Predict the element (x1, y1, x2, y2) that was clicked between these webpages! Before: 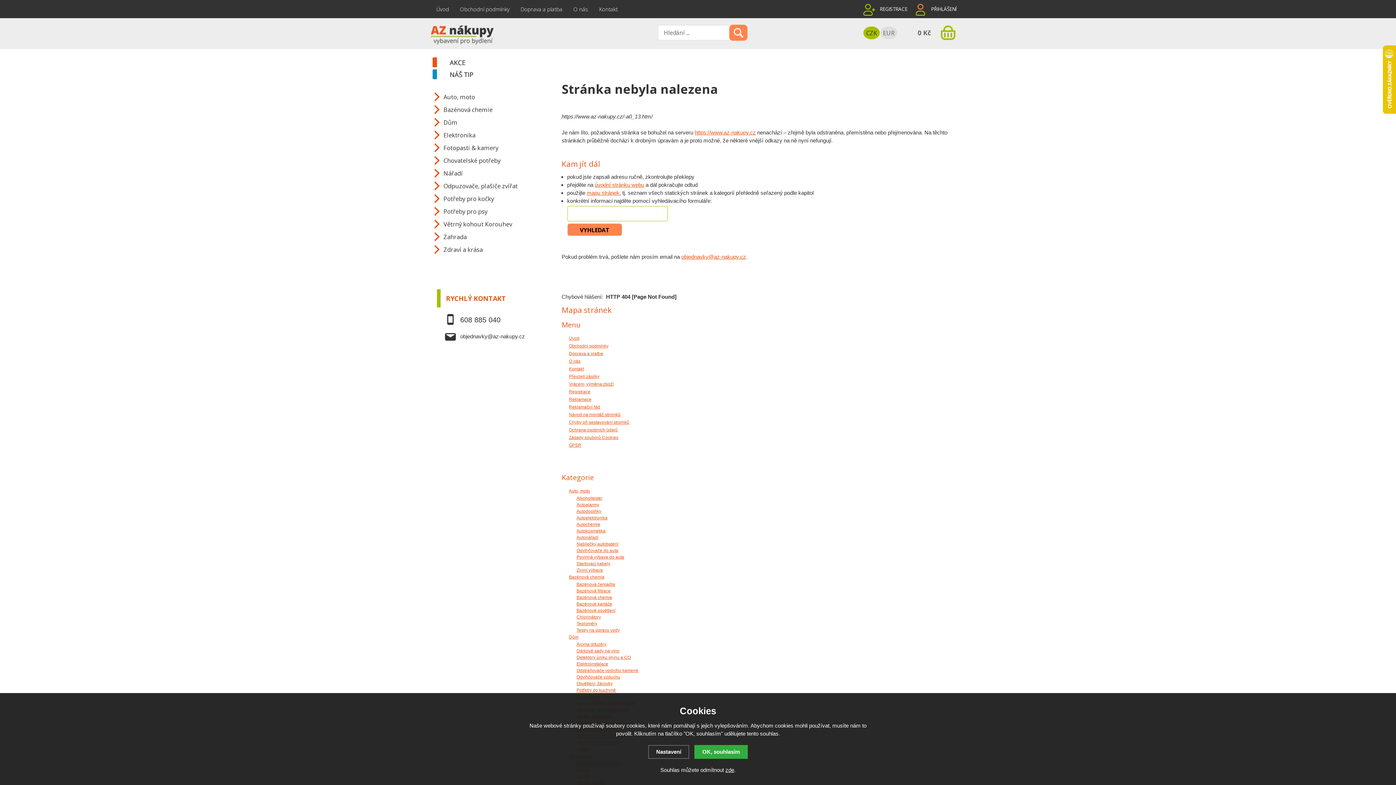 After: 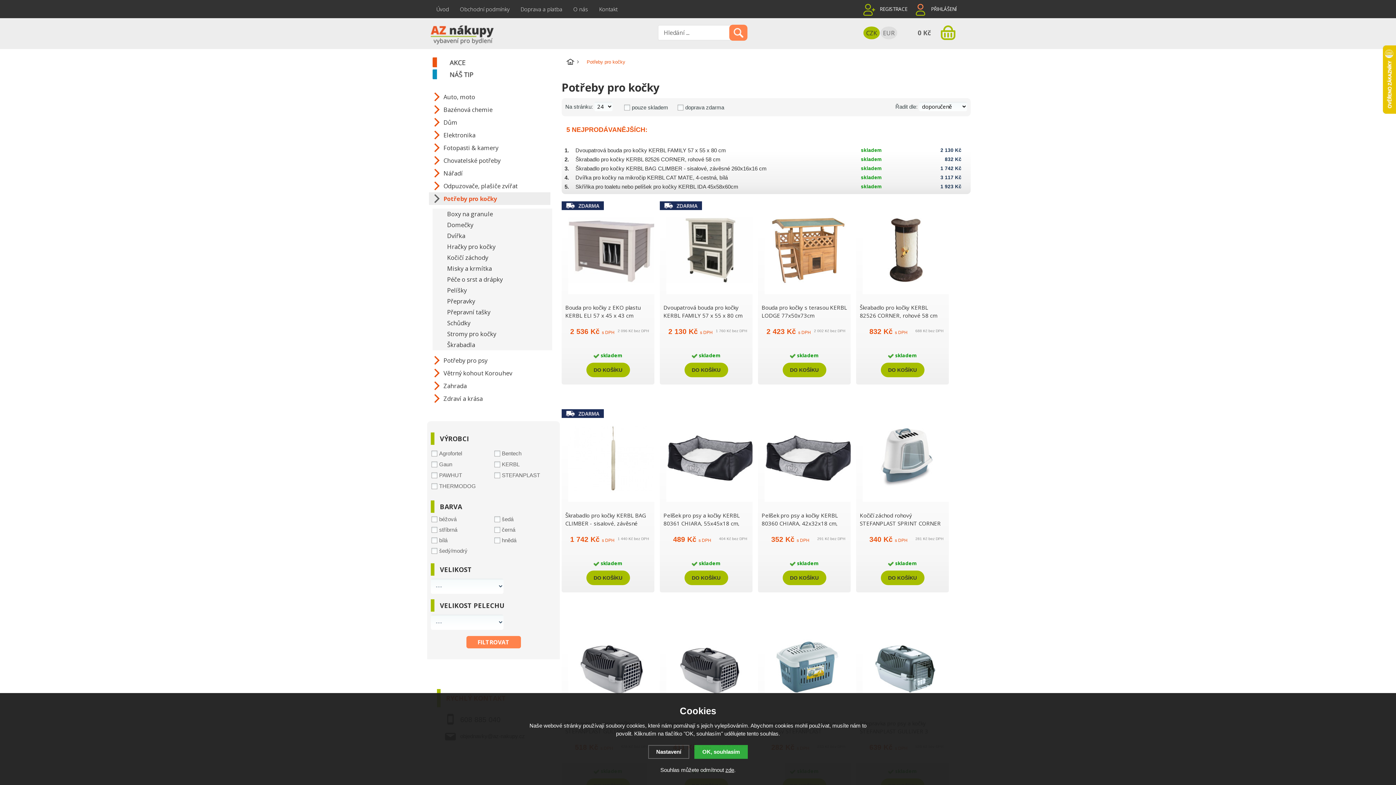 Action: label: Potřeby pro kočky bbox: (429, 192, 548, 205)